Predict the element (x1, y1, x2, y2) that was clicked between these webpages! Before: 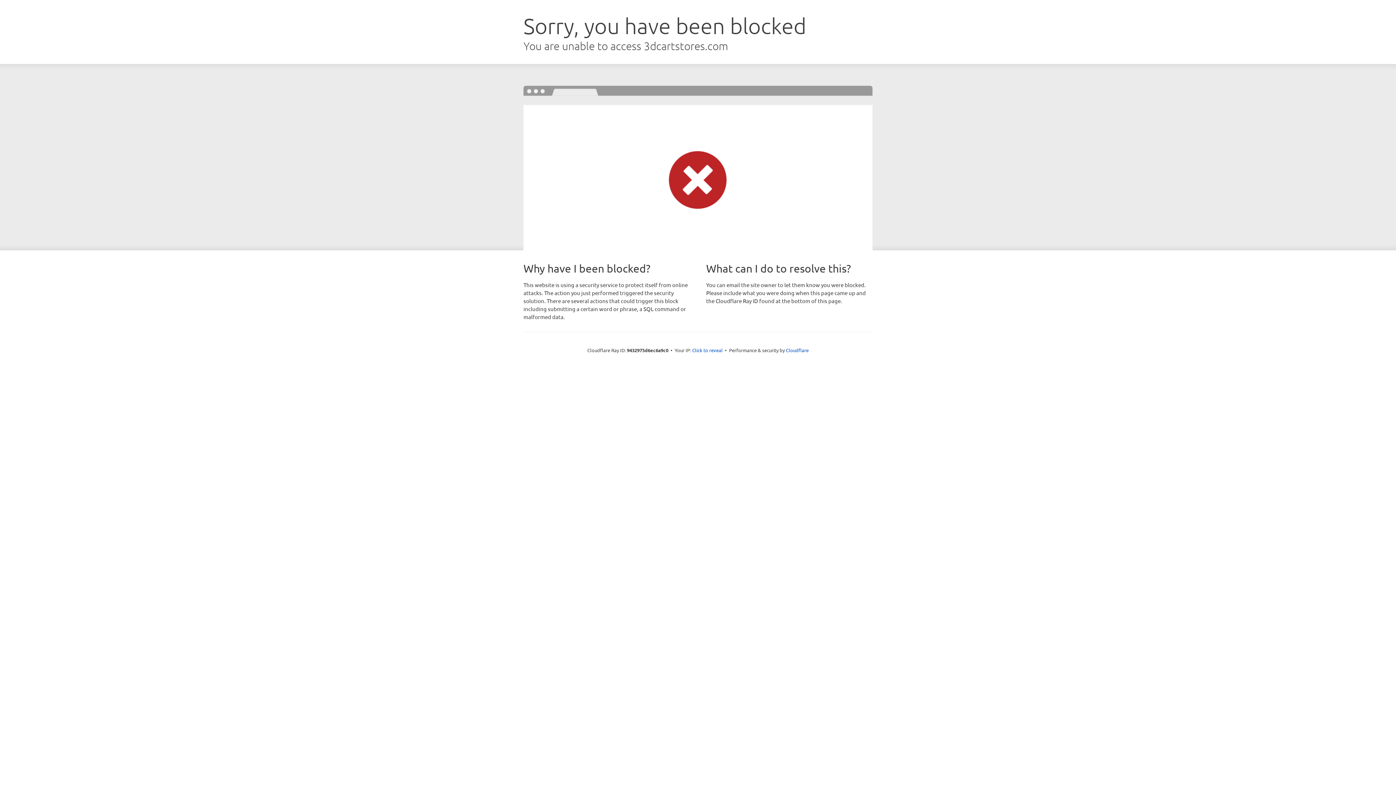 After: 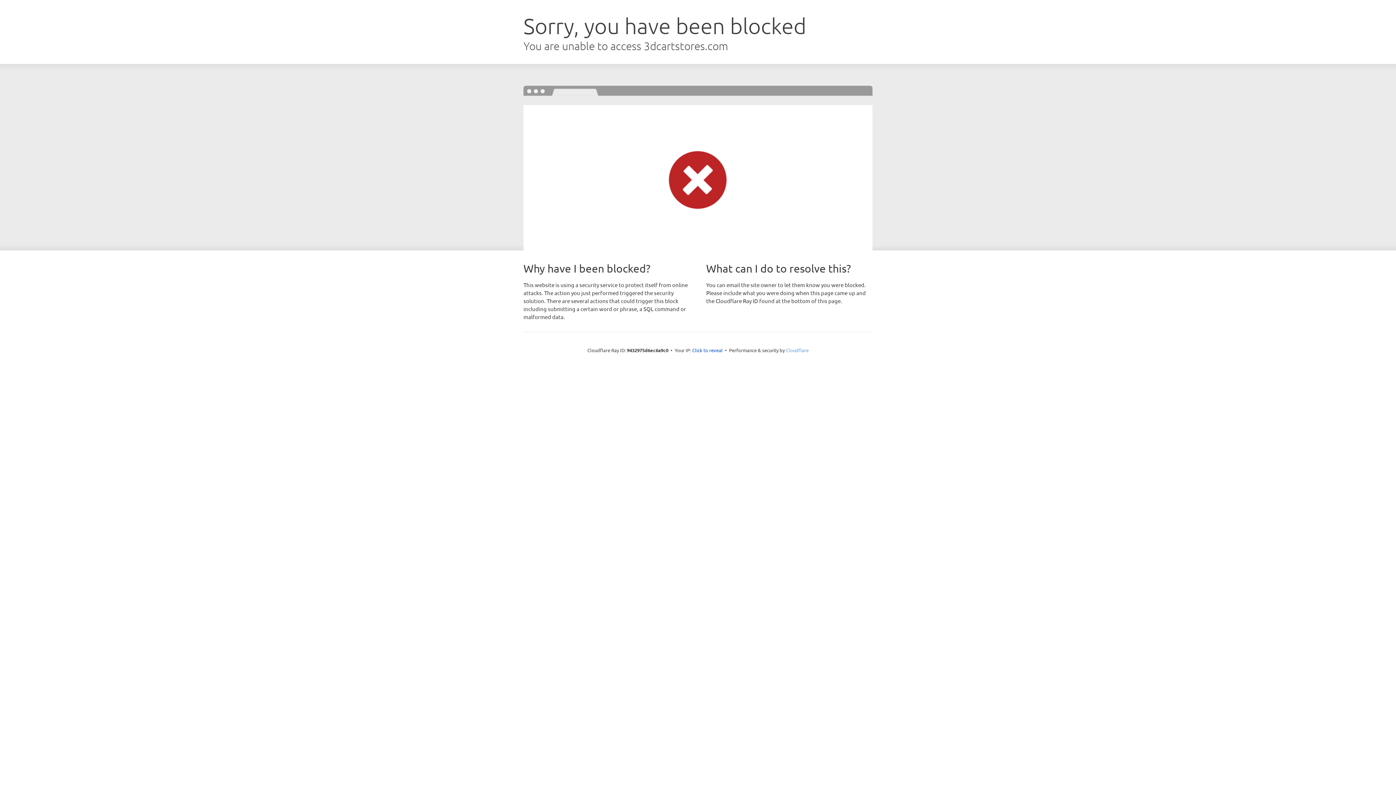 Action: bbox: (786, 347, 808, 353) label: Cloudflare